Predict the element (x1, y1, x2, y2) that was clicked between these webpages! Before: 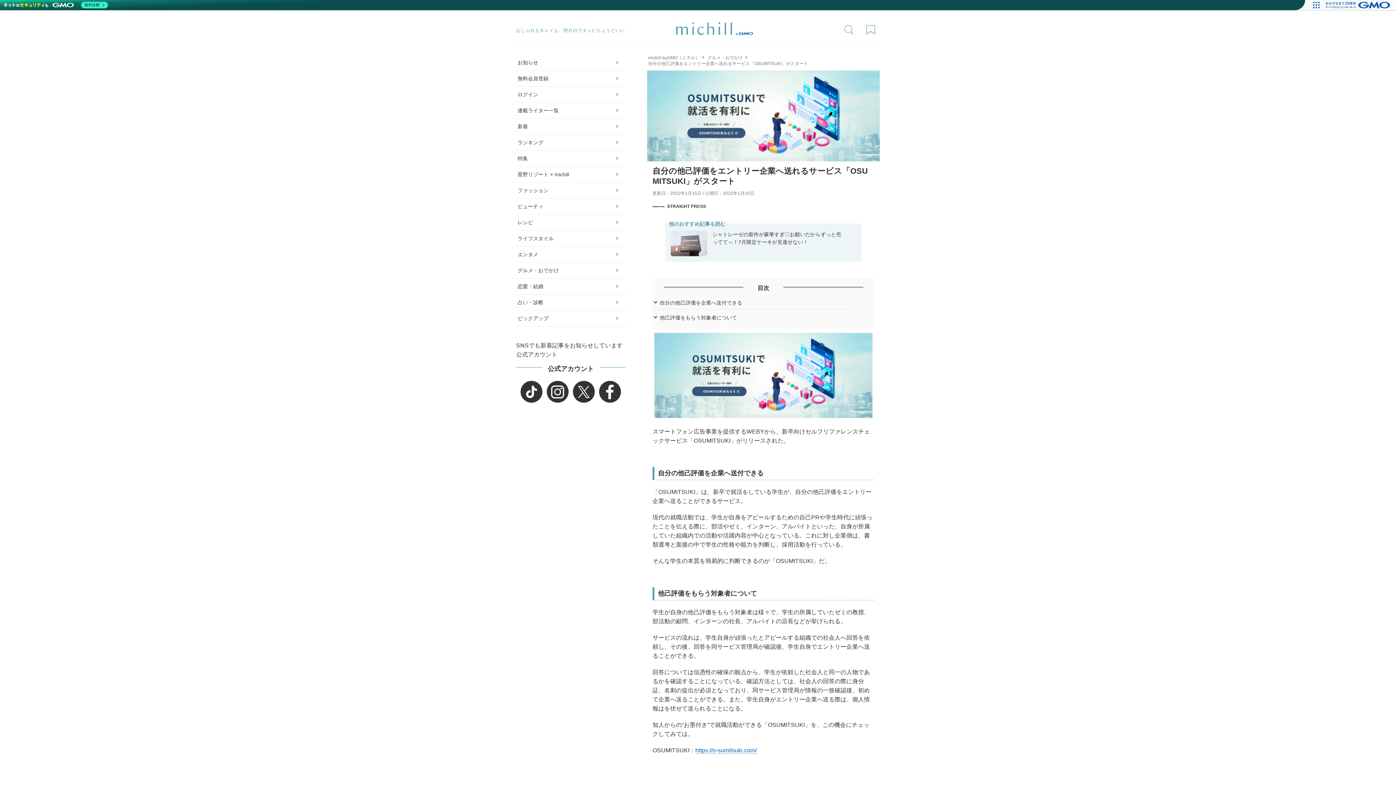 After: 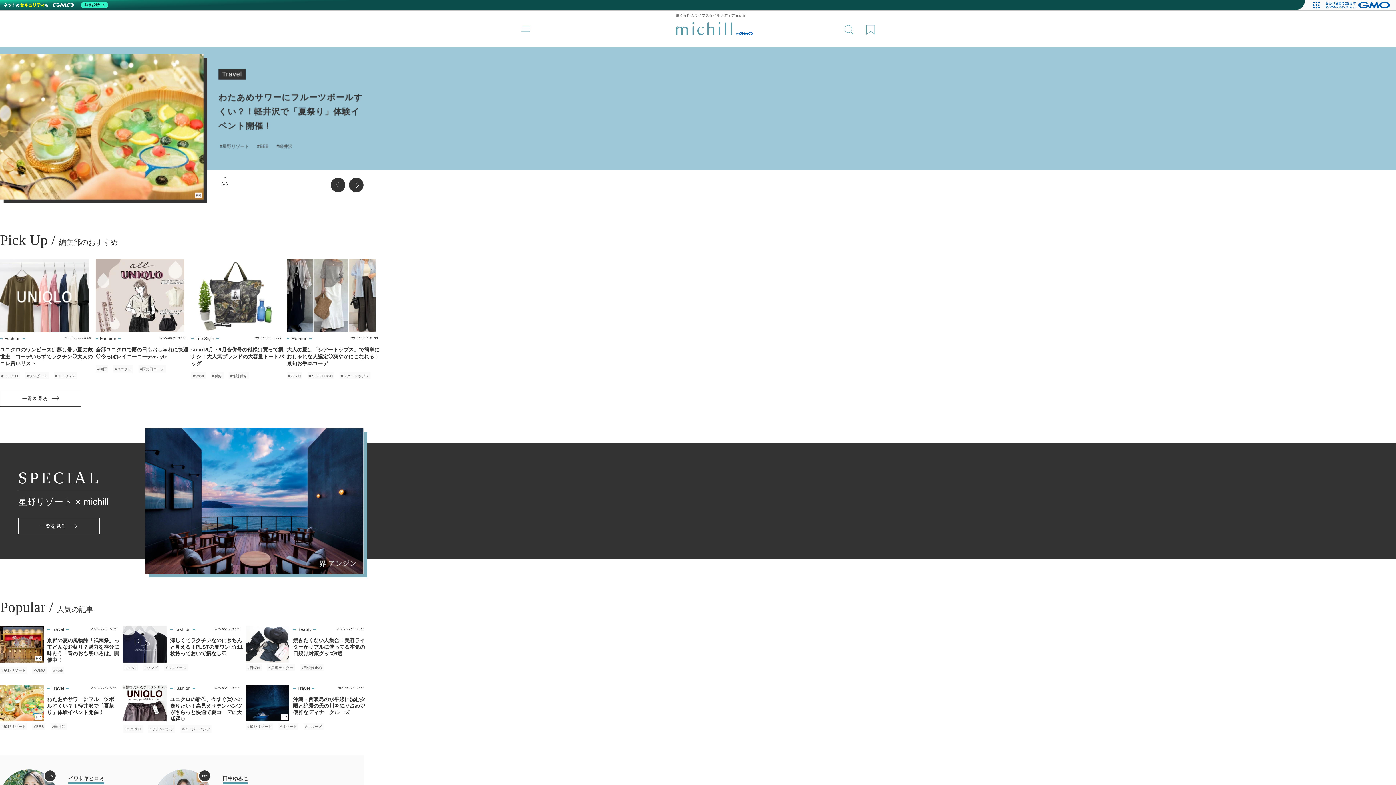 Action: bbox: (648, 55, 699, 60) label: michill byGMO（ミチル）